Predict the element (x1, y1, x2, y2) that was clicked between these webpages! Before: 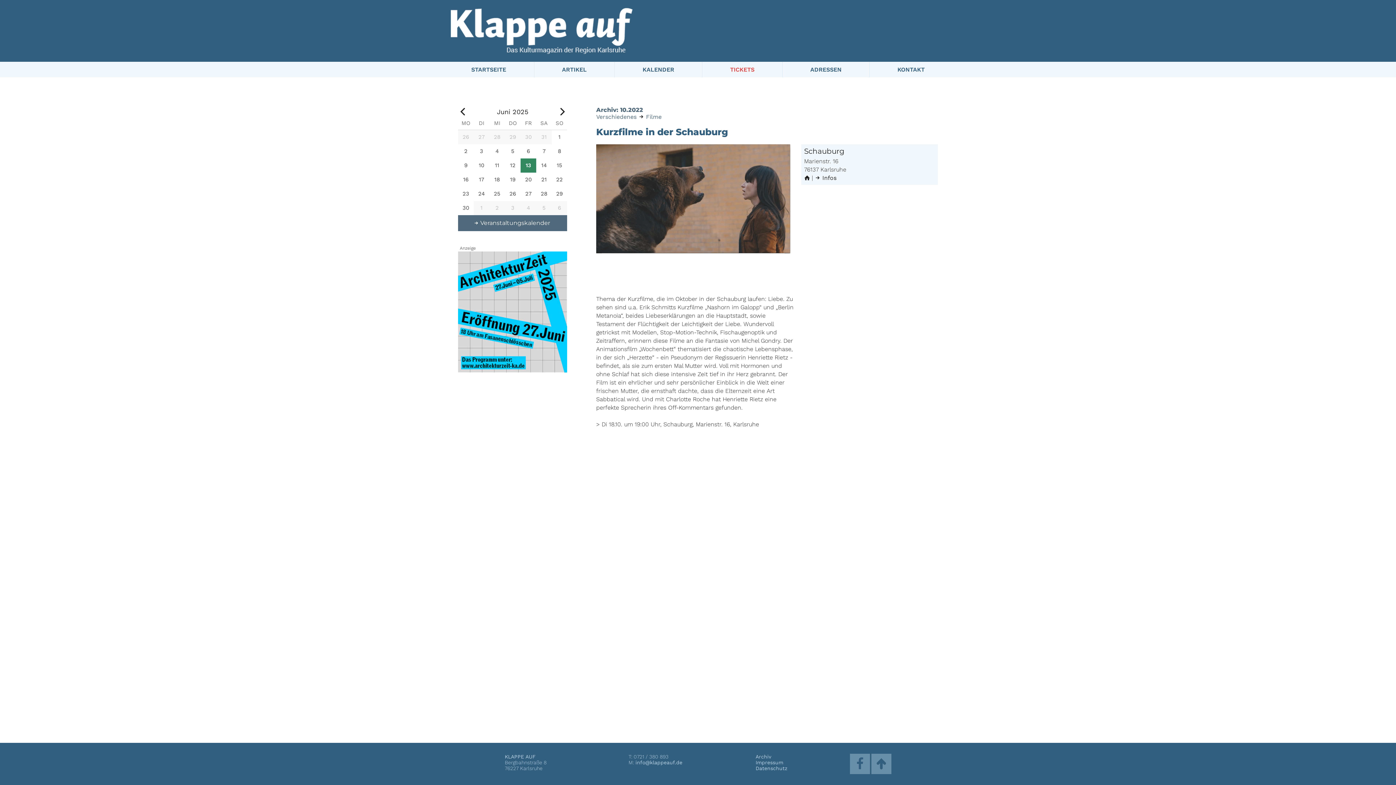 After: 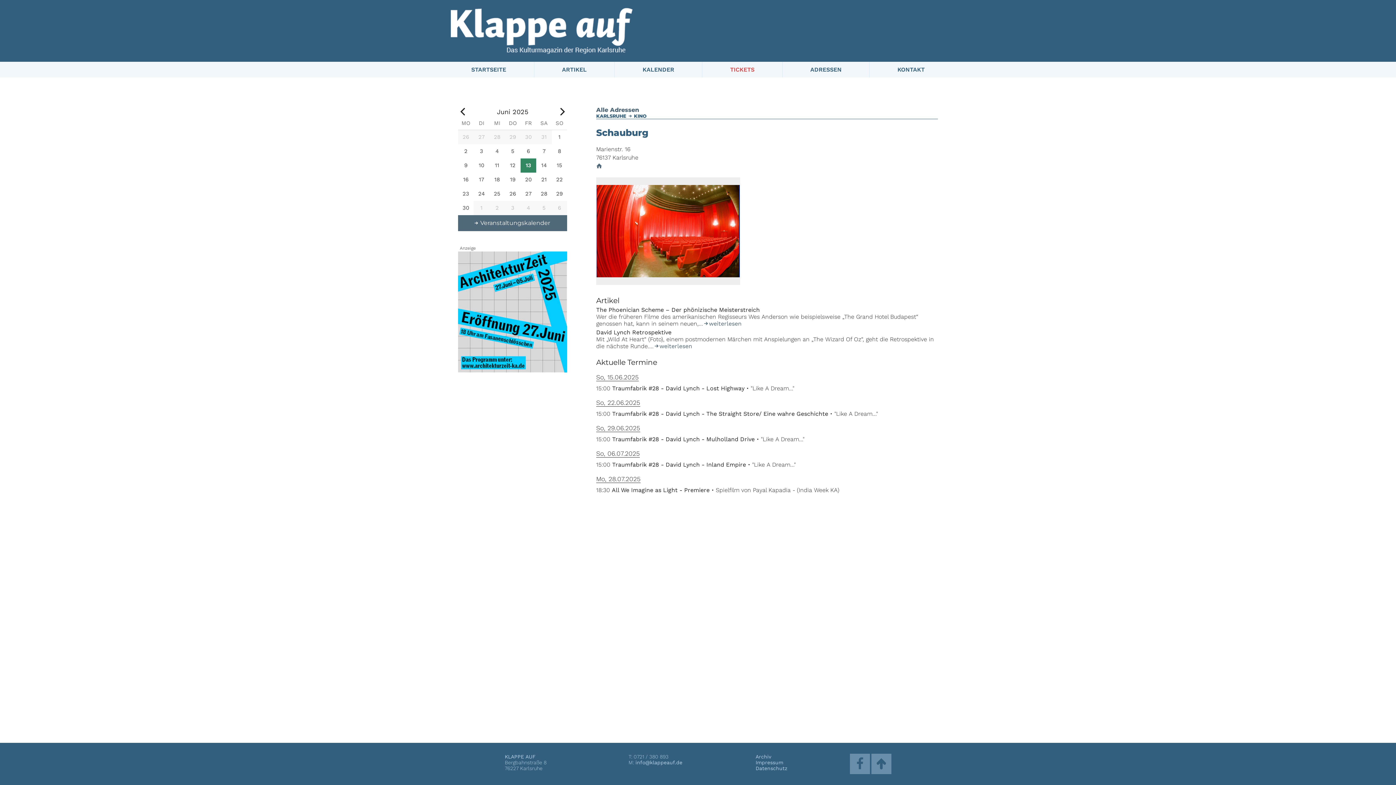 Action: bbox: (814, 174, 836, 181) label:  Infos